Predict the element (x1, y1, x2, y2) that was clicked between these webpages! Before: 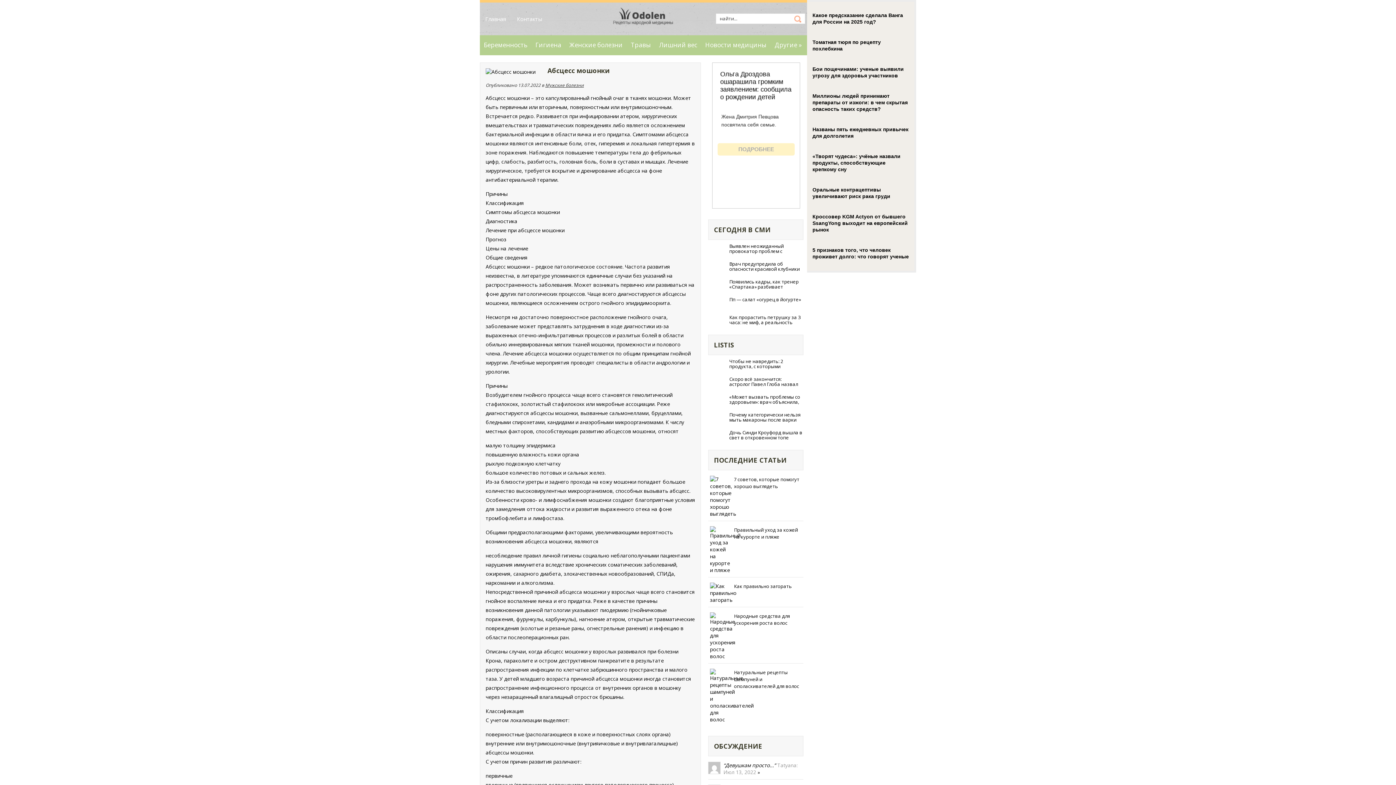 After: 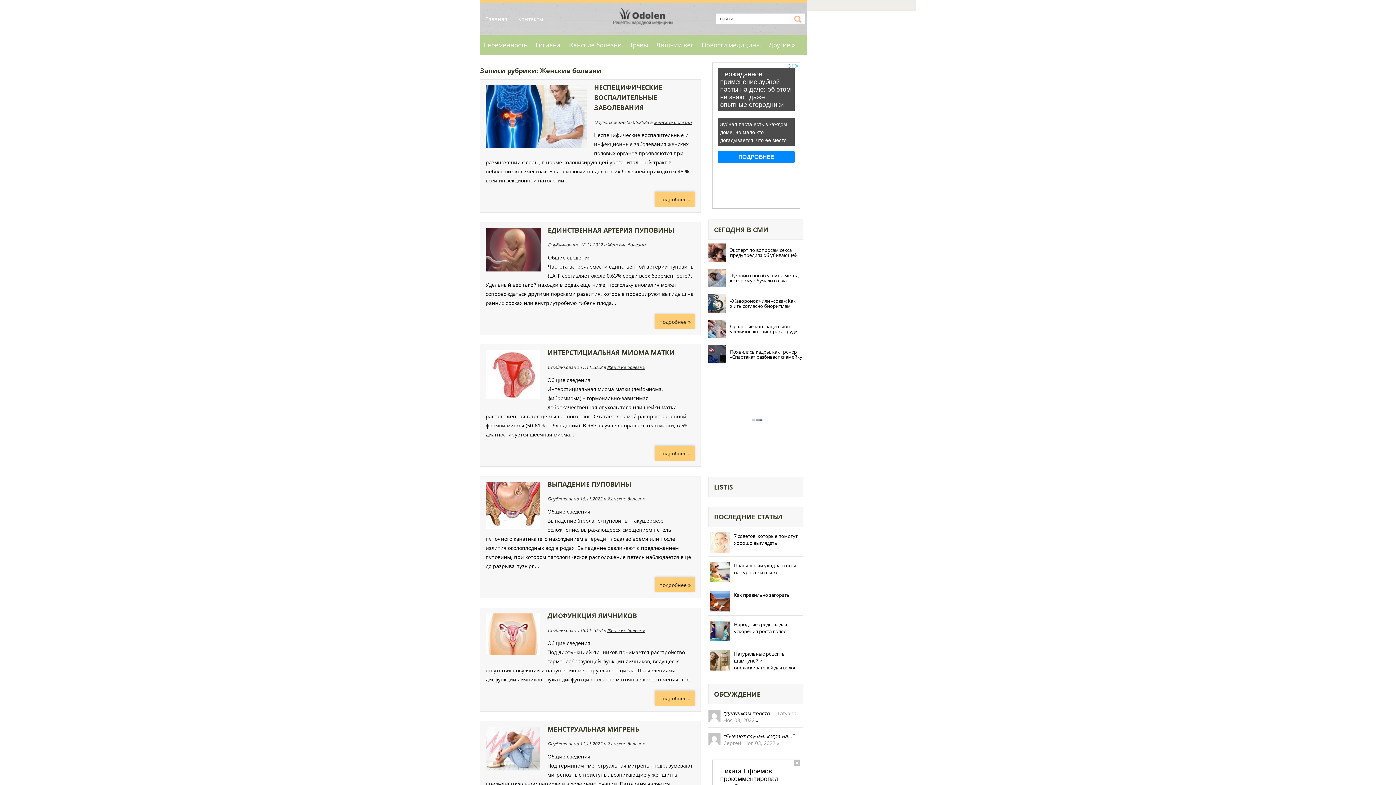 Action: bbox: (565, 35, 626, 54) label: Женские болезни